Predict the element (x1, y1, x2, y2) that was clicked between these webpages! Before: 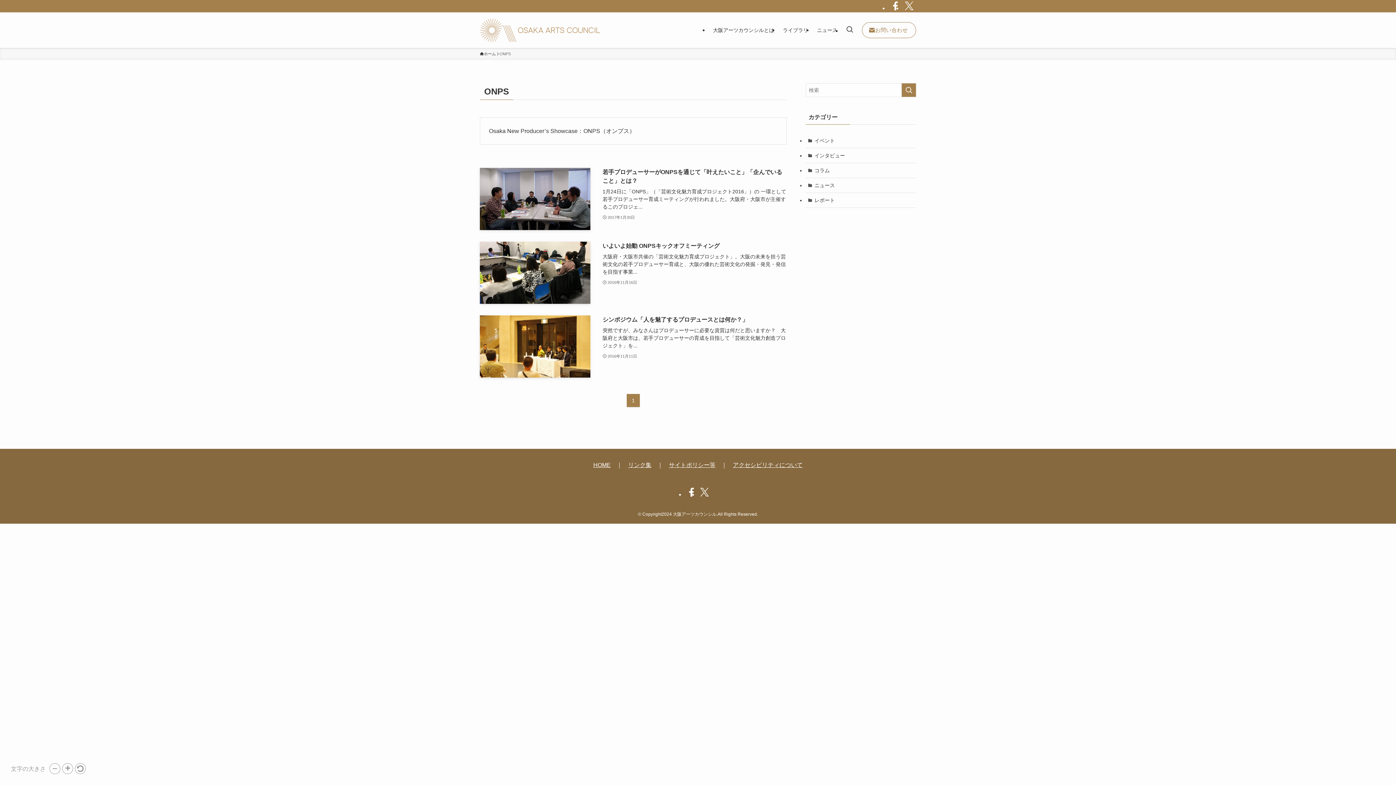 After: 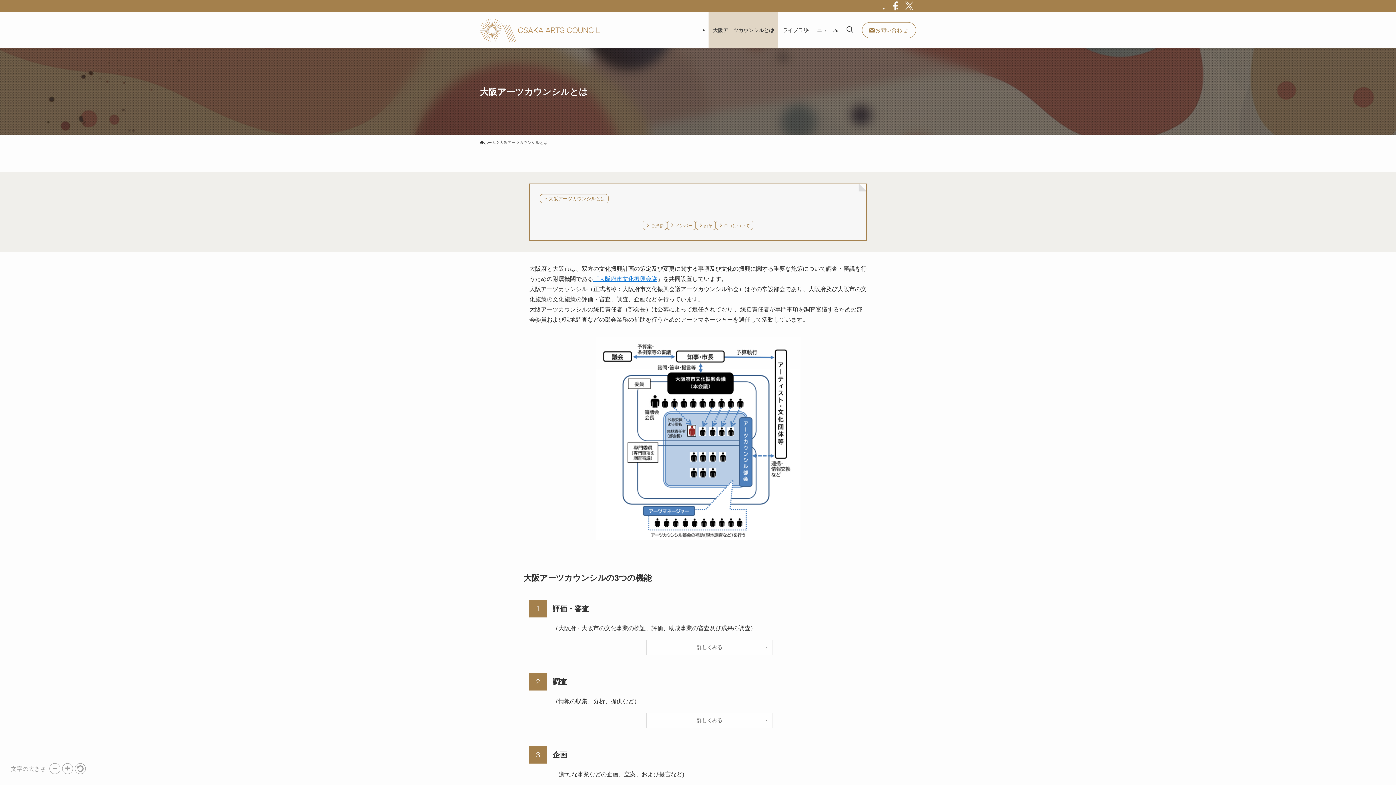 Action: label: 大阪アーツカウンシルとは bbox: (708, 12, 778, 48)